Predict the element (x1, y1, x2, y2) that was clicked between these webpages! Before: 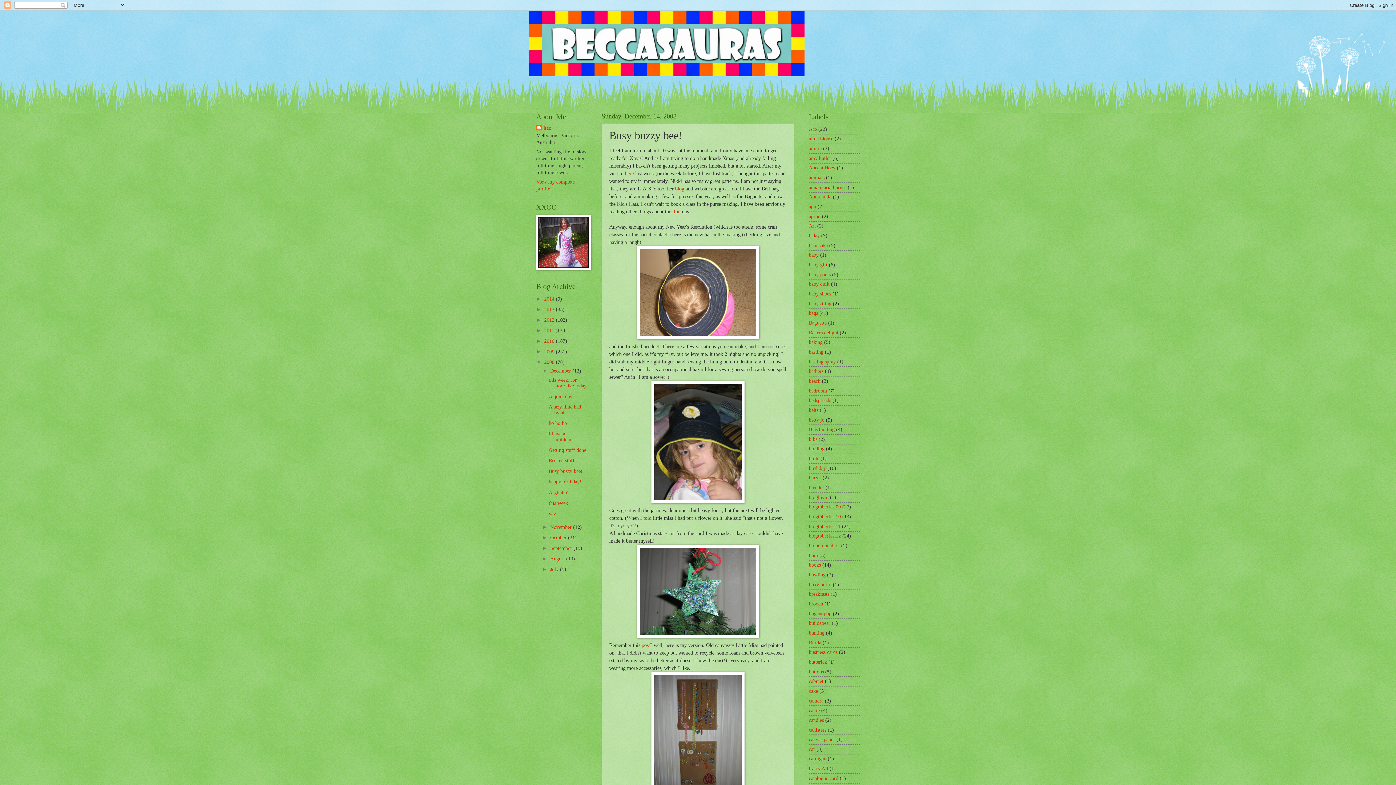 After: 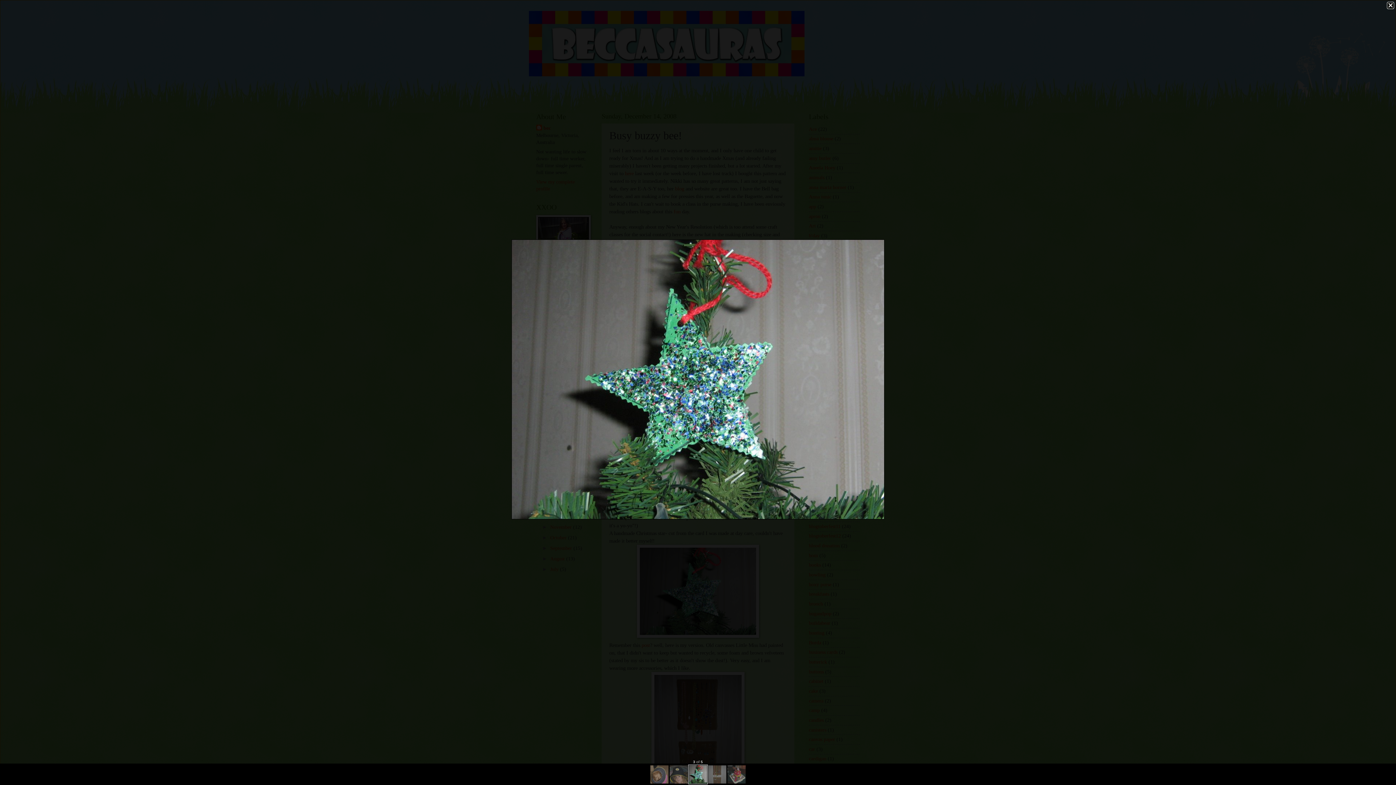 Action: bbox: (609, 545, 786, 638)